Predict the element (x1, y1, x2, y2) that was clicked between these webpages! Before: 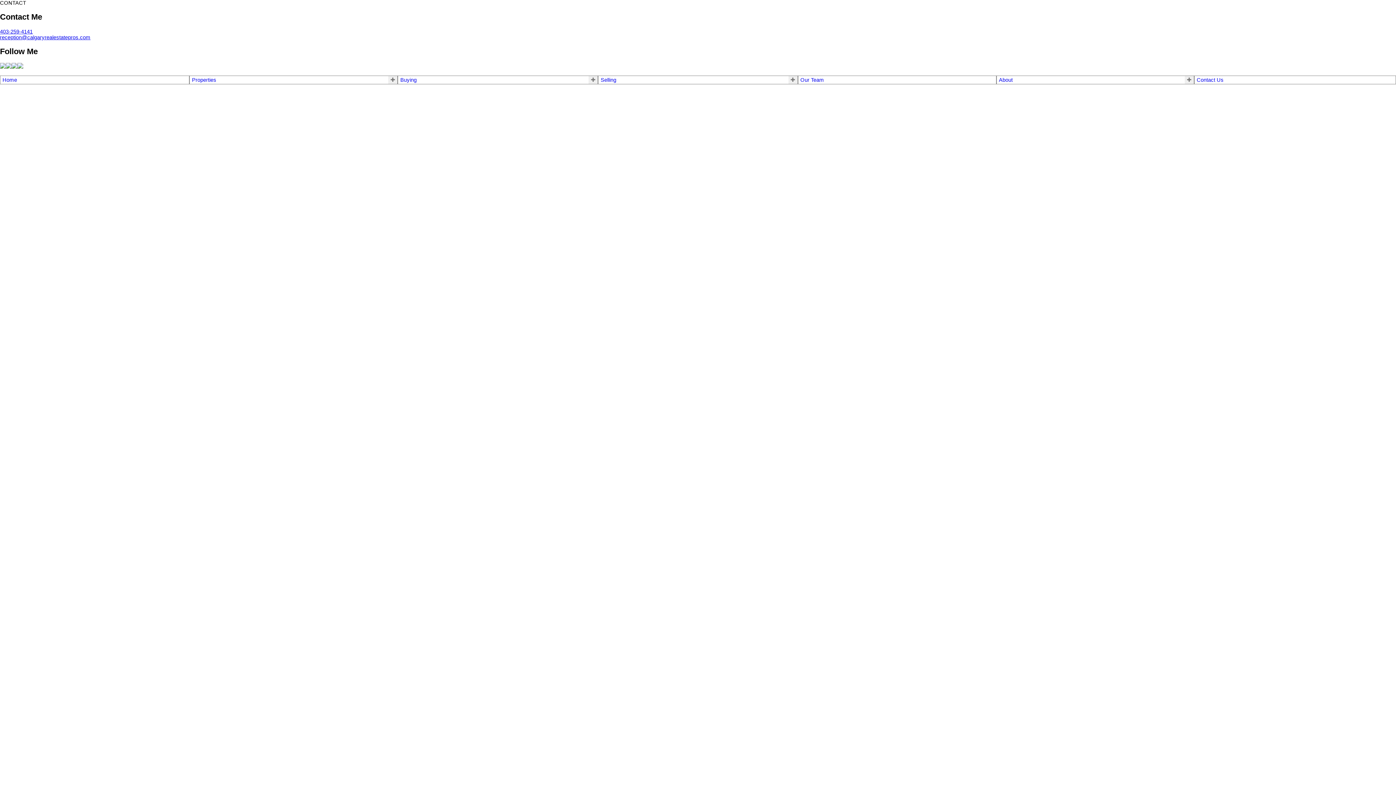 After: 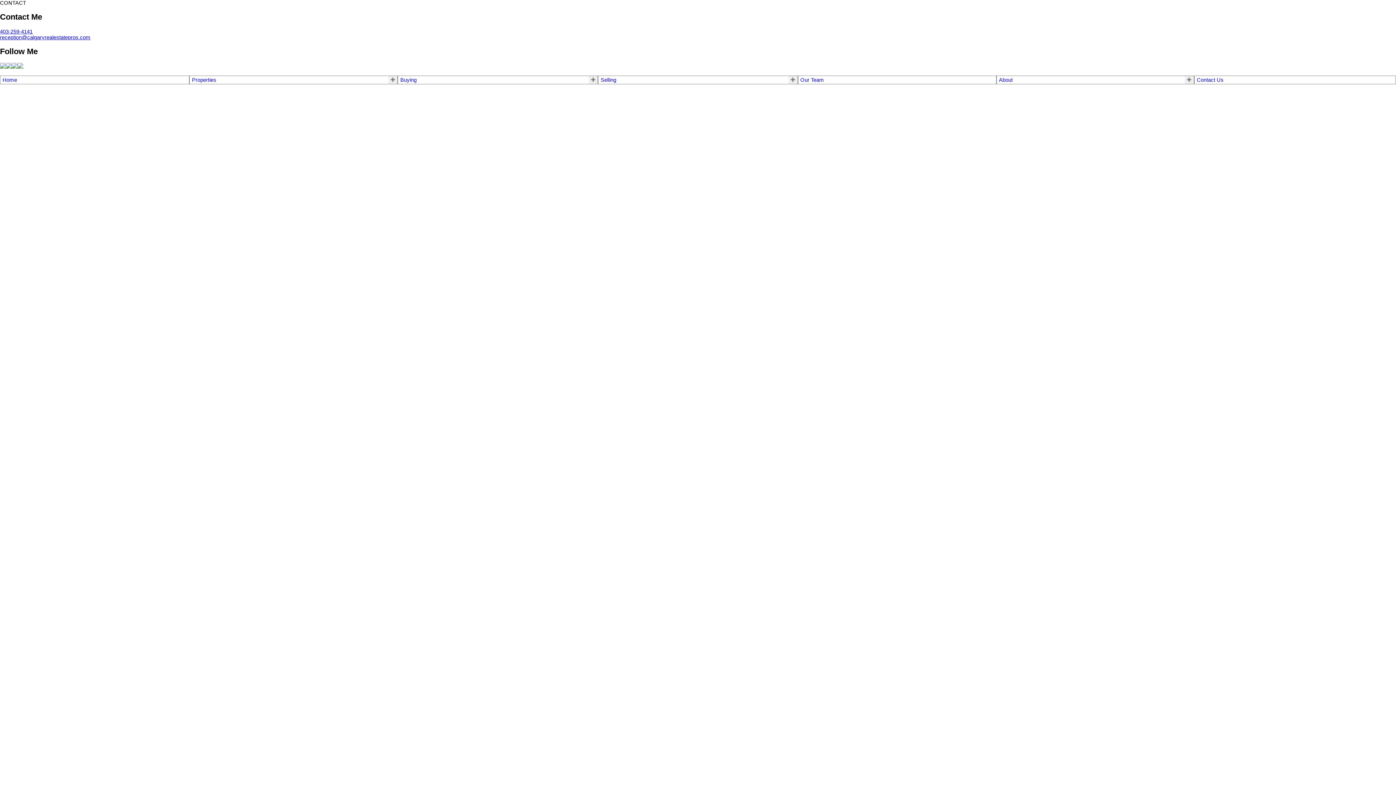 Action: bbox: (5, 64, 11, 69) label: linkedin